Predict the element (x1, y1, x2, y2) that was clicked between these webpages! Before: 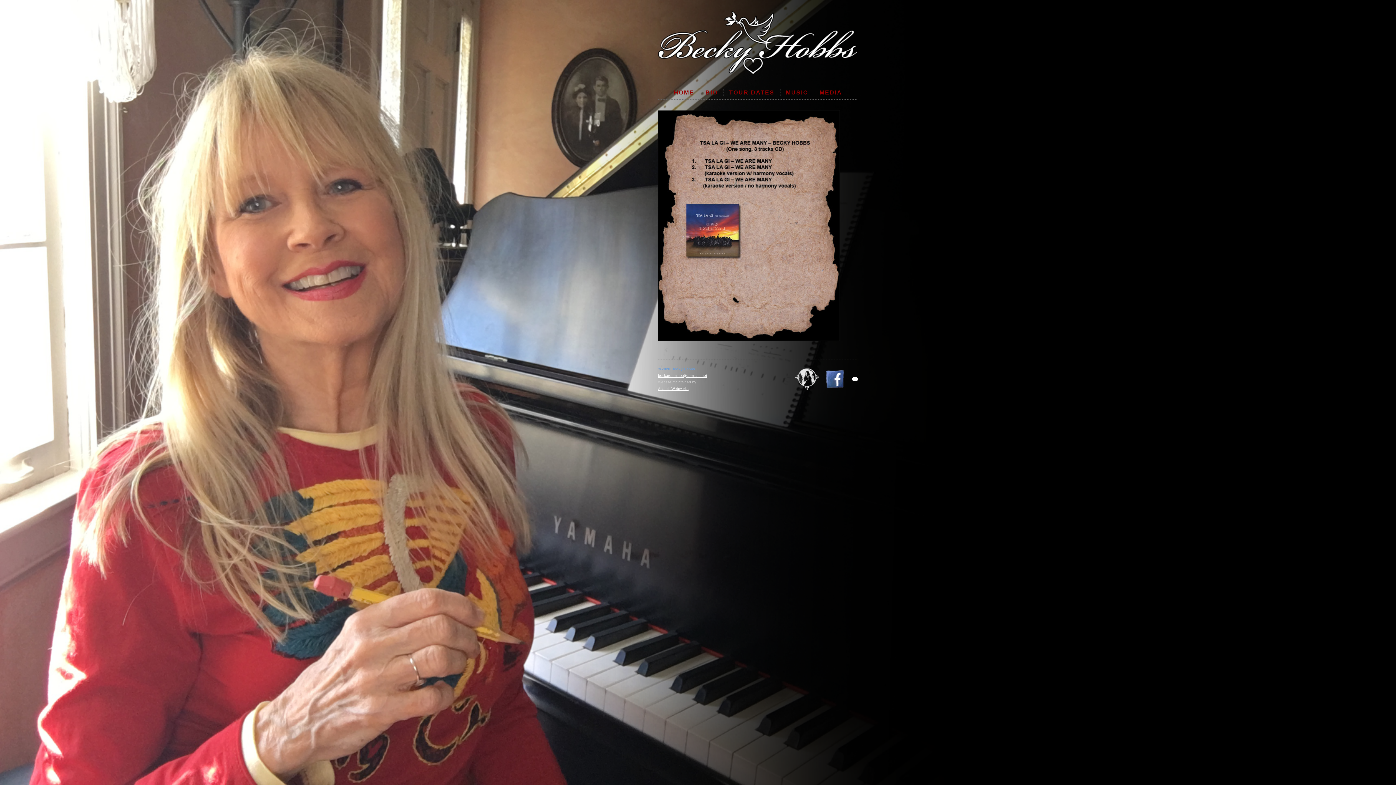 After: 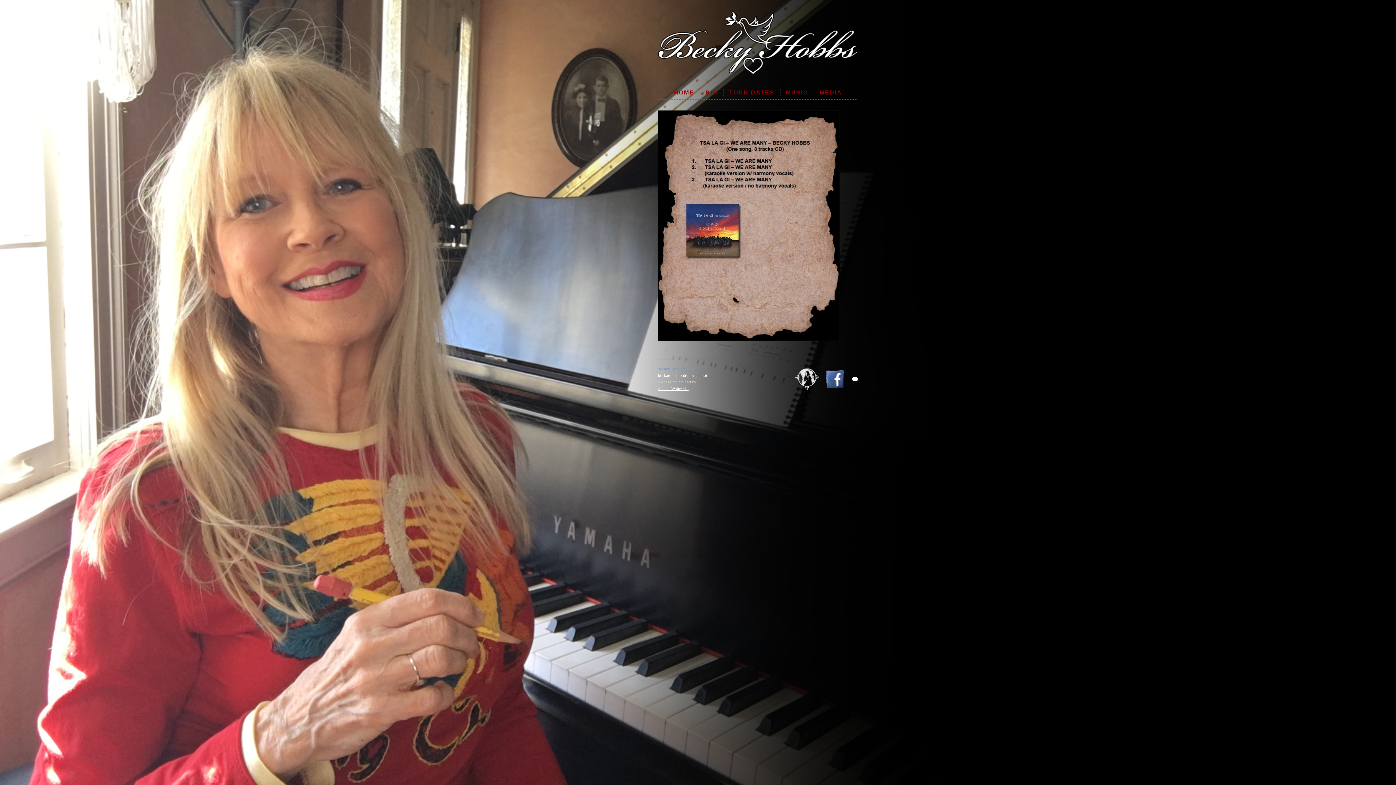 Action: label: beckaroomusic@comcast.net bbox: (658, 373, 707, 377)